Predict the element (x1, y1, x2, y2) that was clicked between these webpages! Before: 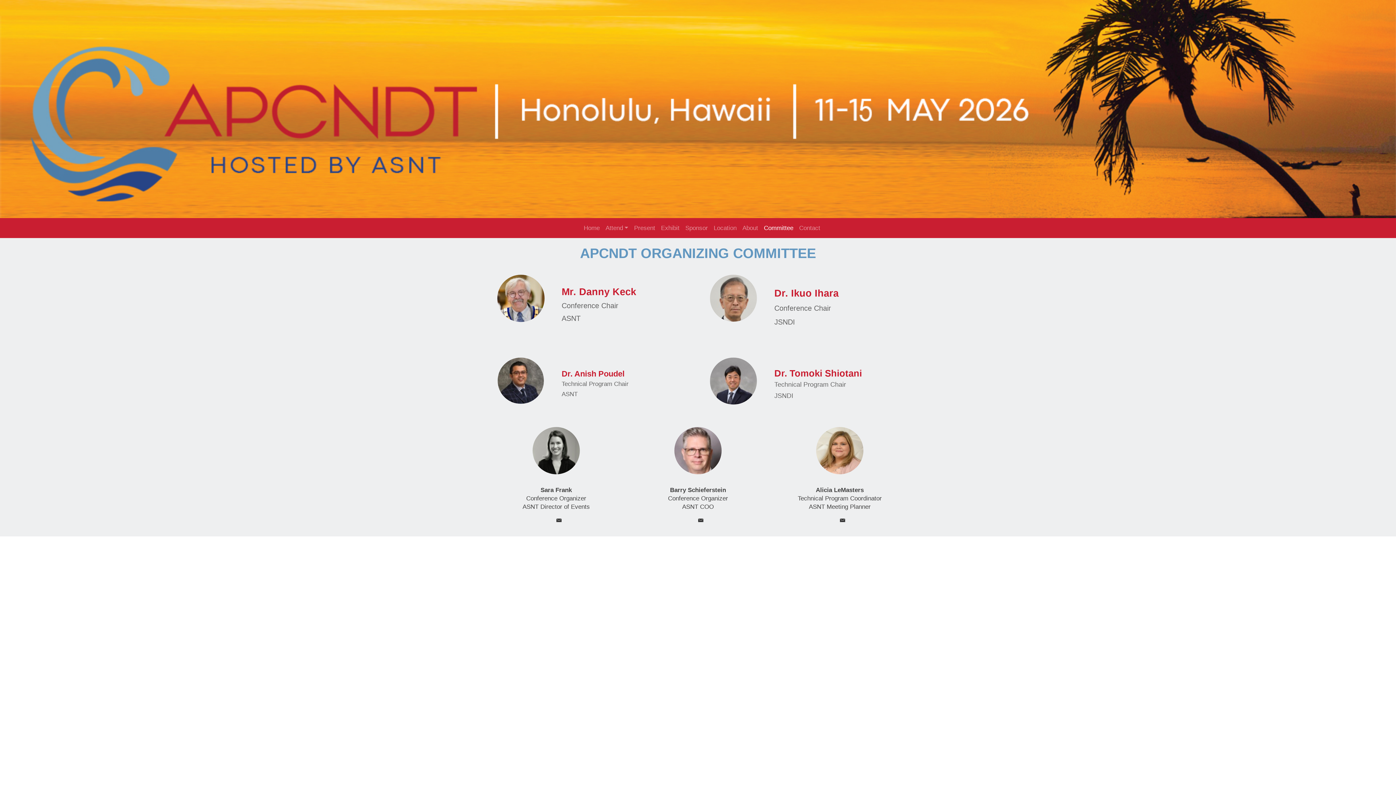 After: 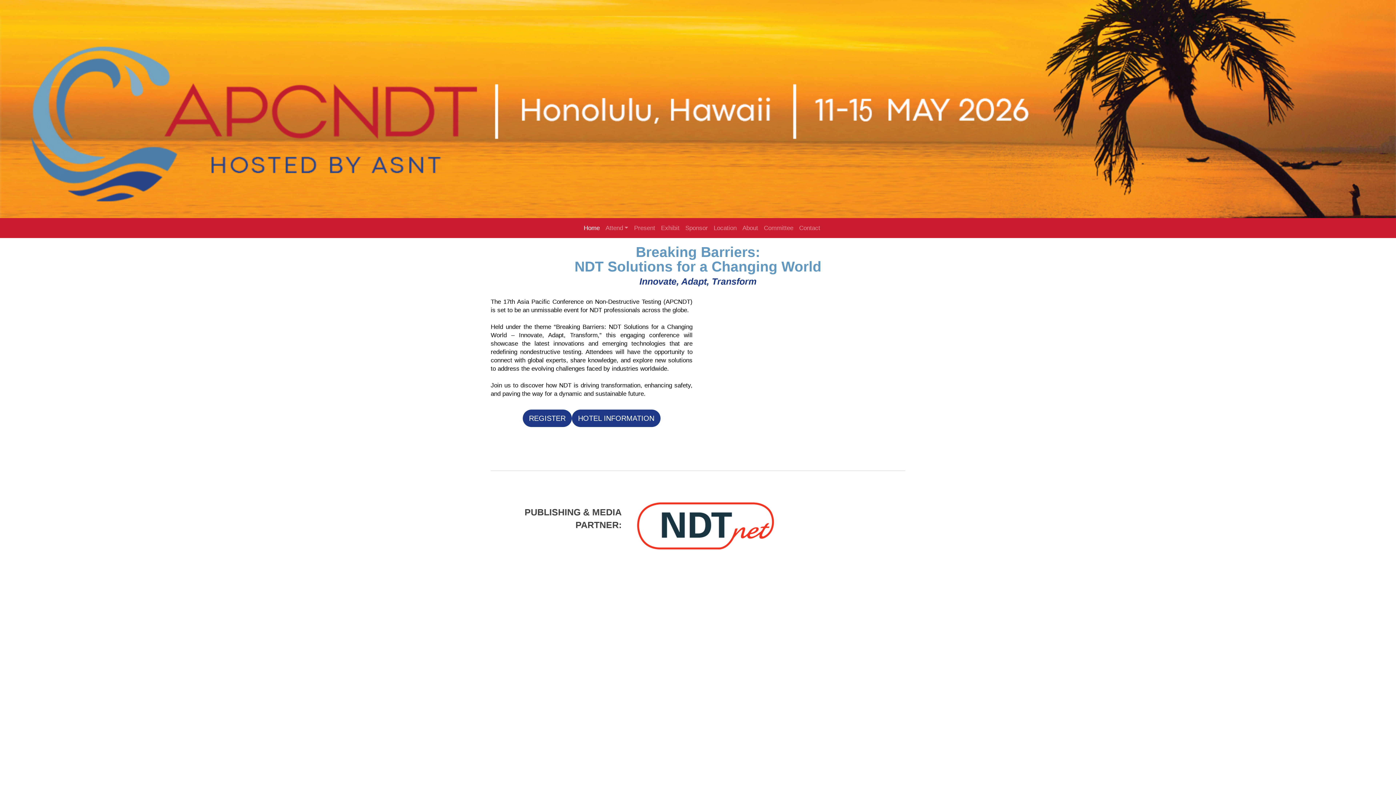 Action: label: Home bbox: (580, 221, 602, 235)